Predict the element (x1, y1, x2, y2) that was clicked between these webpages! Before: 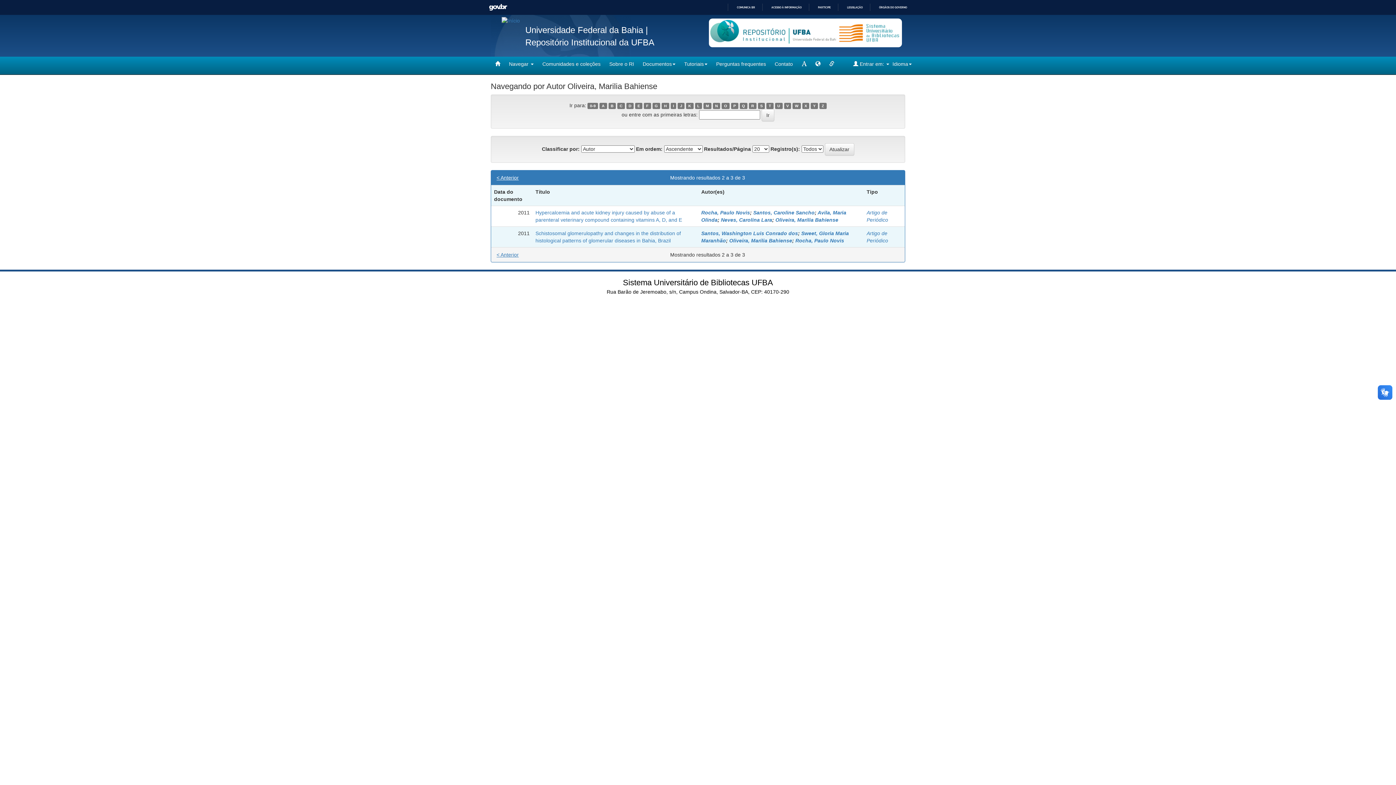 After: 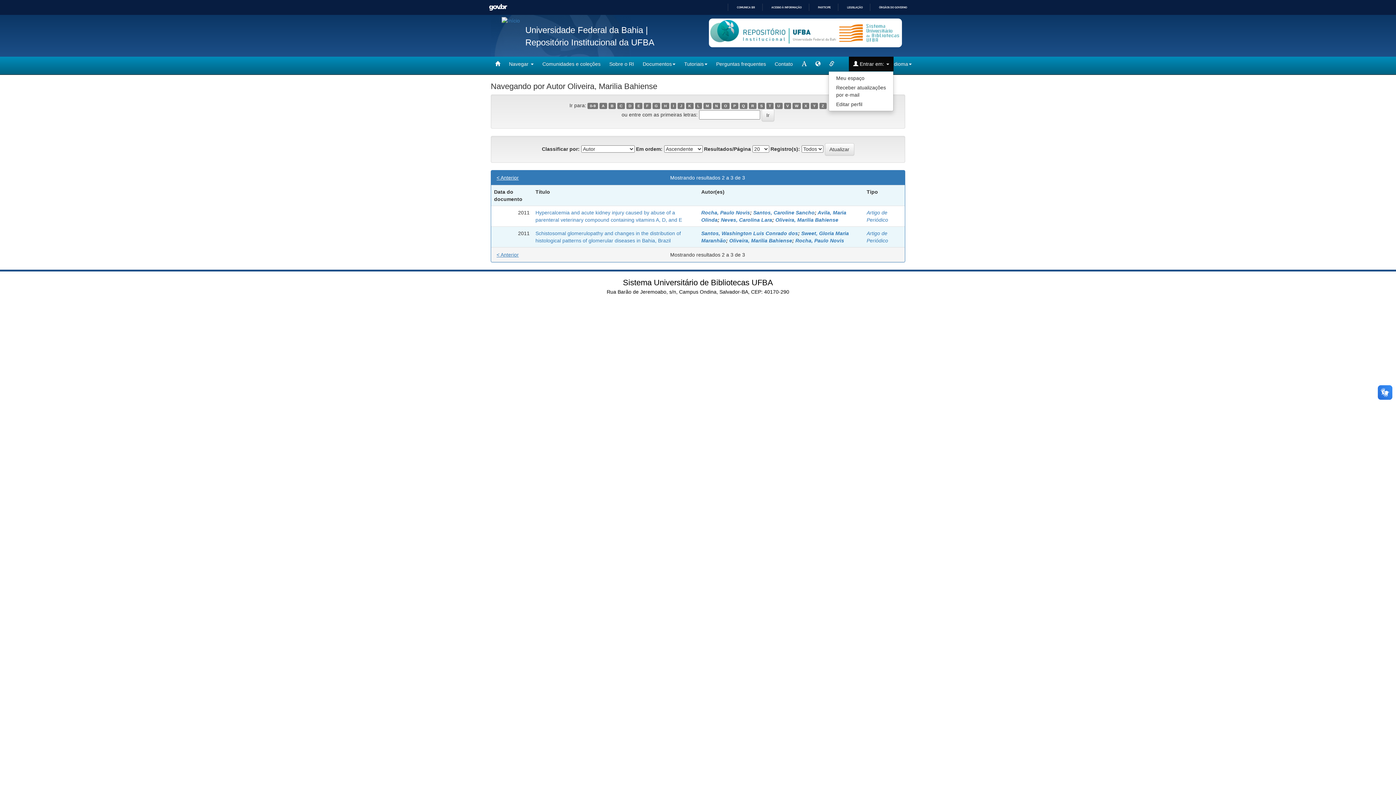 Action: label:  Entrar em:  bbox: (849, 56, 893, 71)